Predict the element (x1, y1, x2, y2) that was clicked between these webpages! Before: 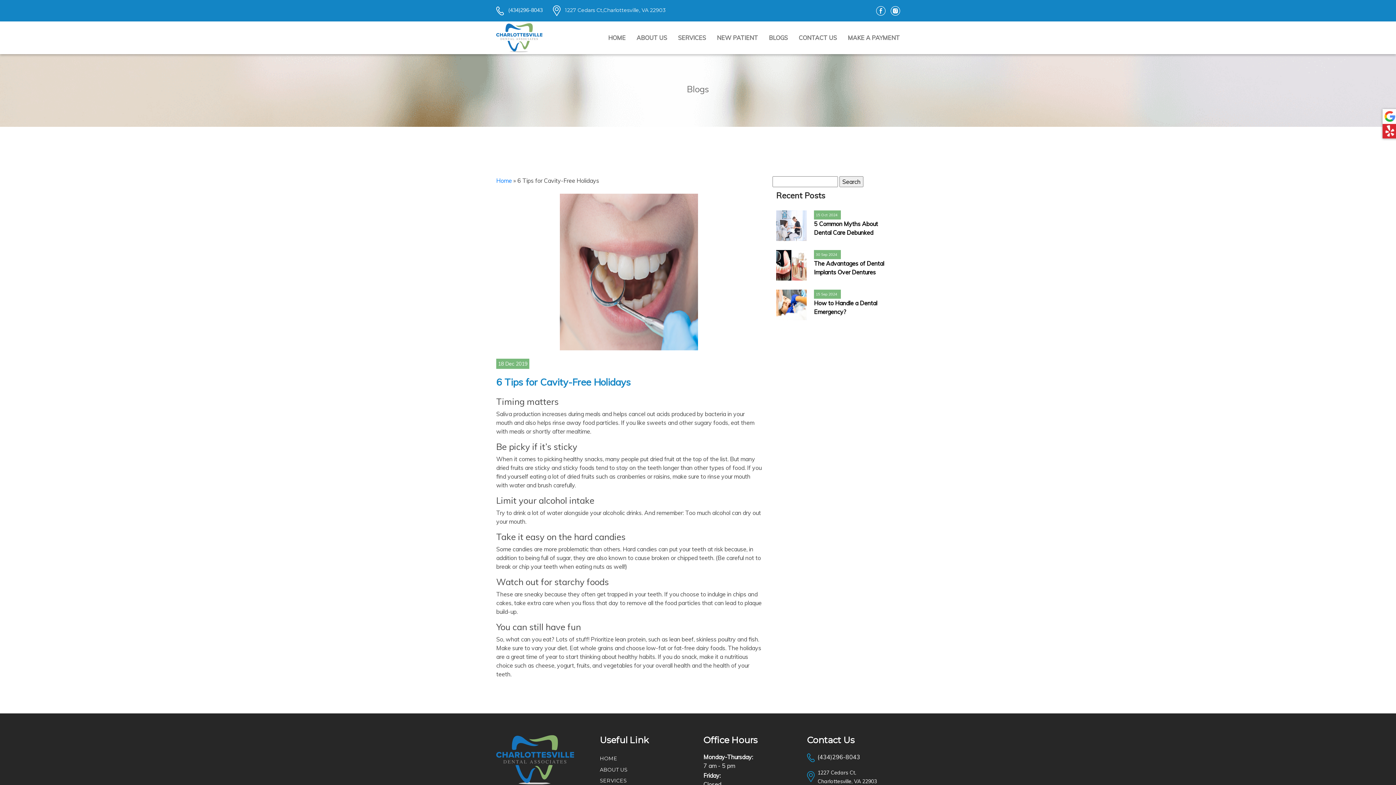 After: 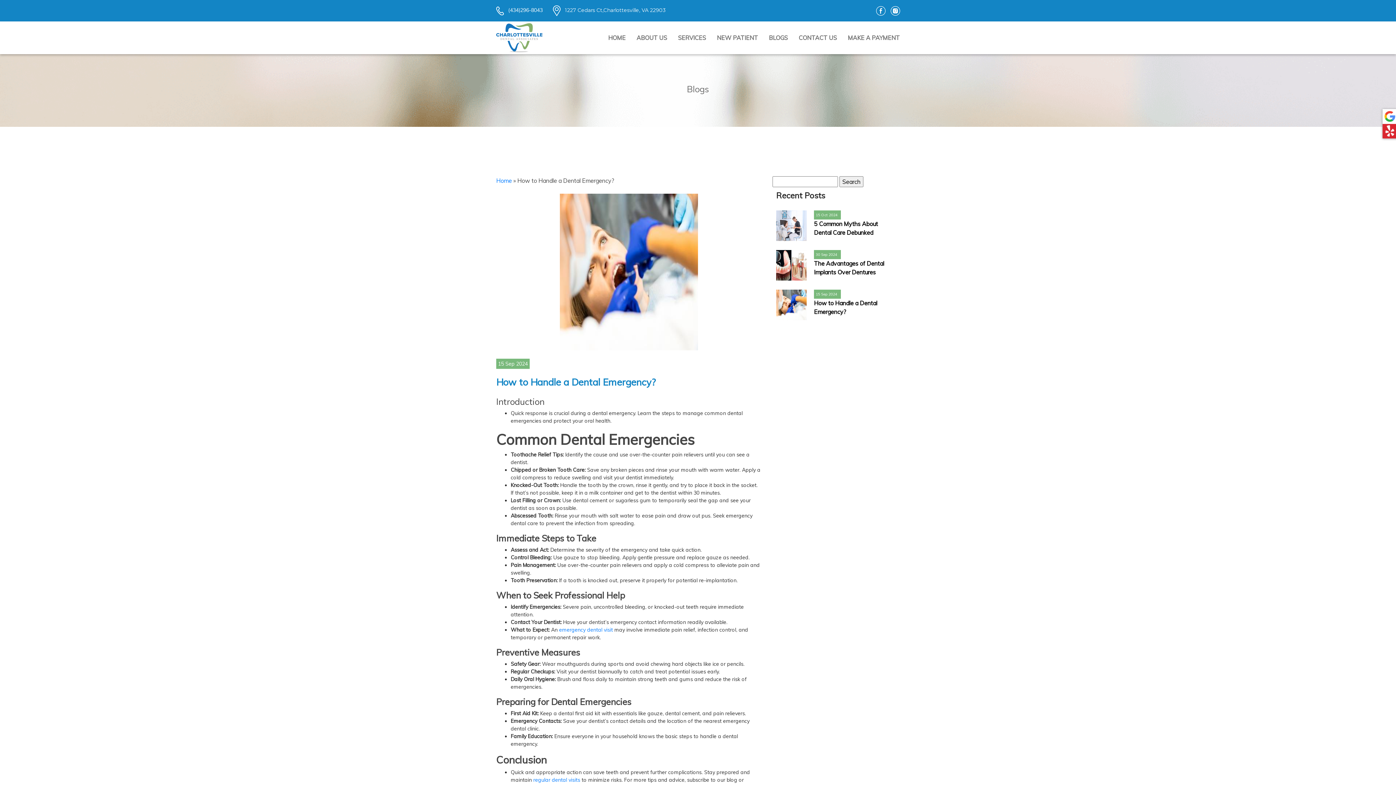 Action: bbox: (772, 286, 900, 325) label: 15 Sep 2024

How to Handle a Dental Emergency?